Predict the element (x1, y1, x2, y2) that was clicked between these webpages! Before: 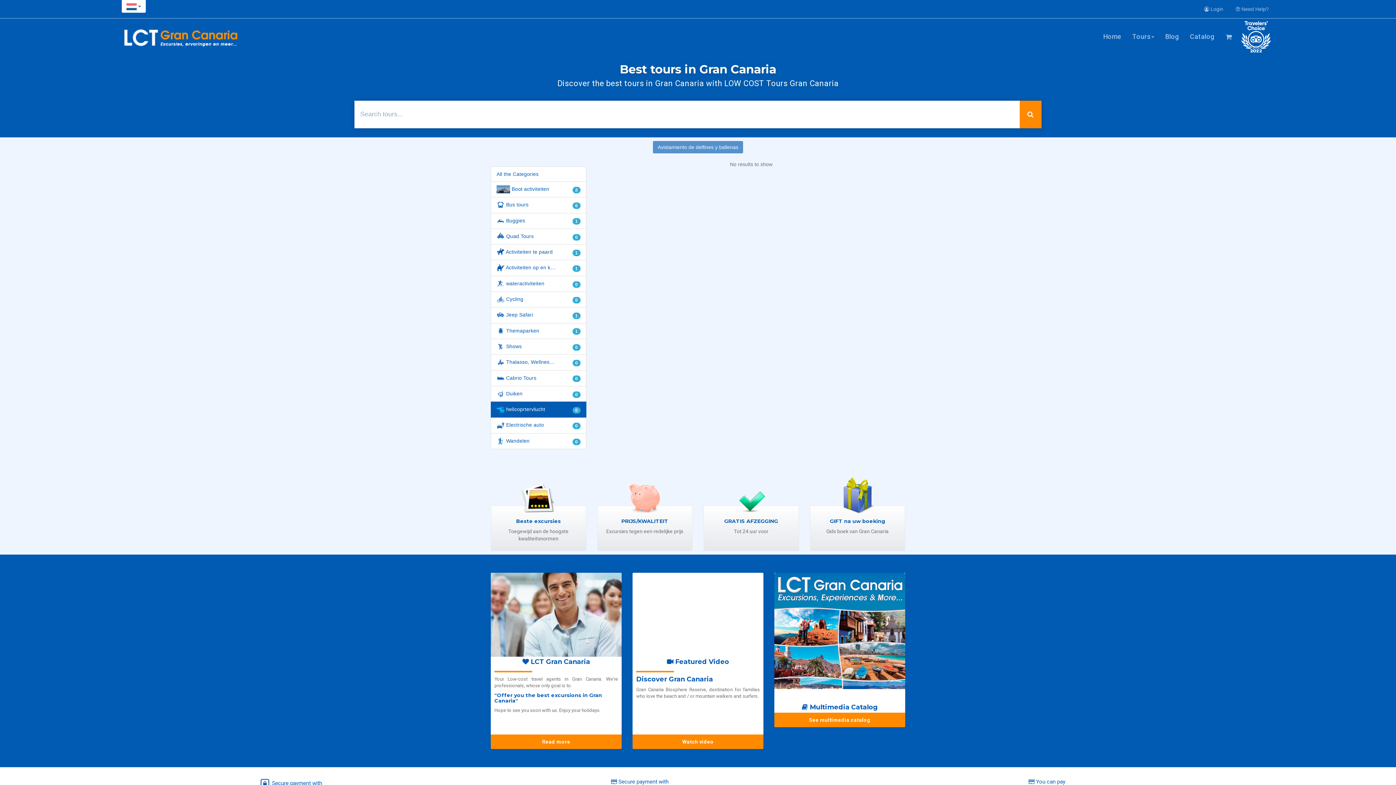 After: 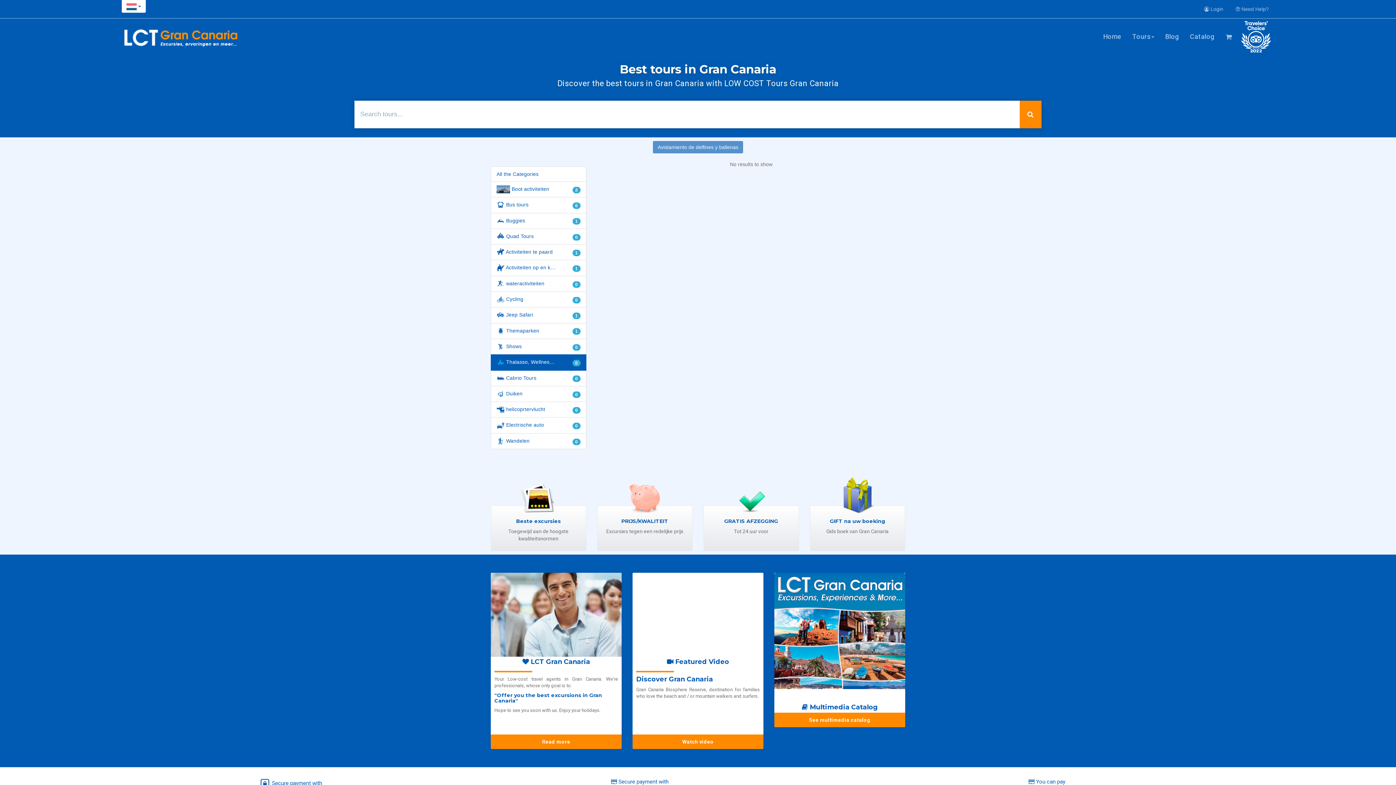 Action: label:  Thalasso, Wellness & Spa
0 bbox: (490, 354, 586, 370)